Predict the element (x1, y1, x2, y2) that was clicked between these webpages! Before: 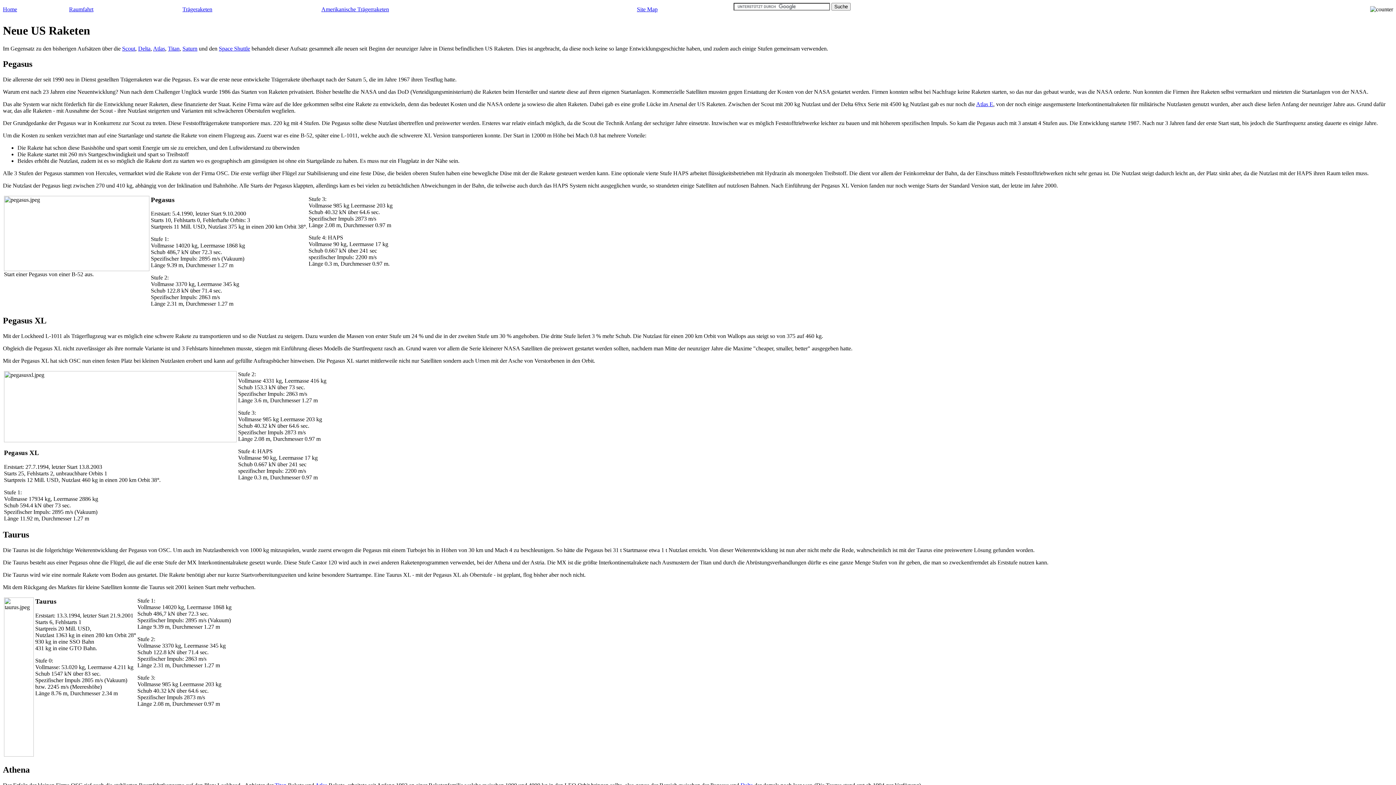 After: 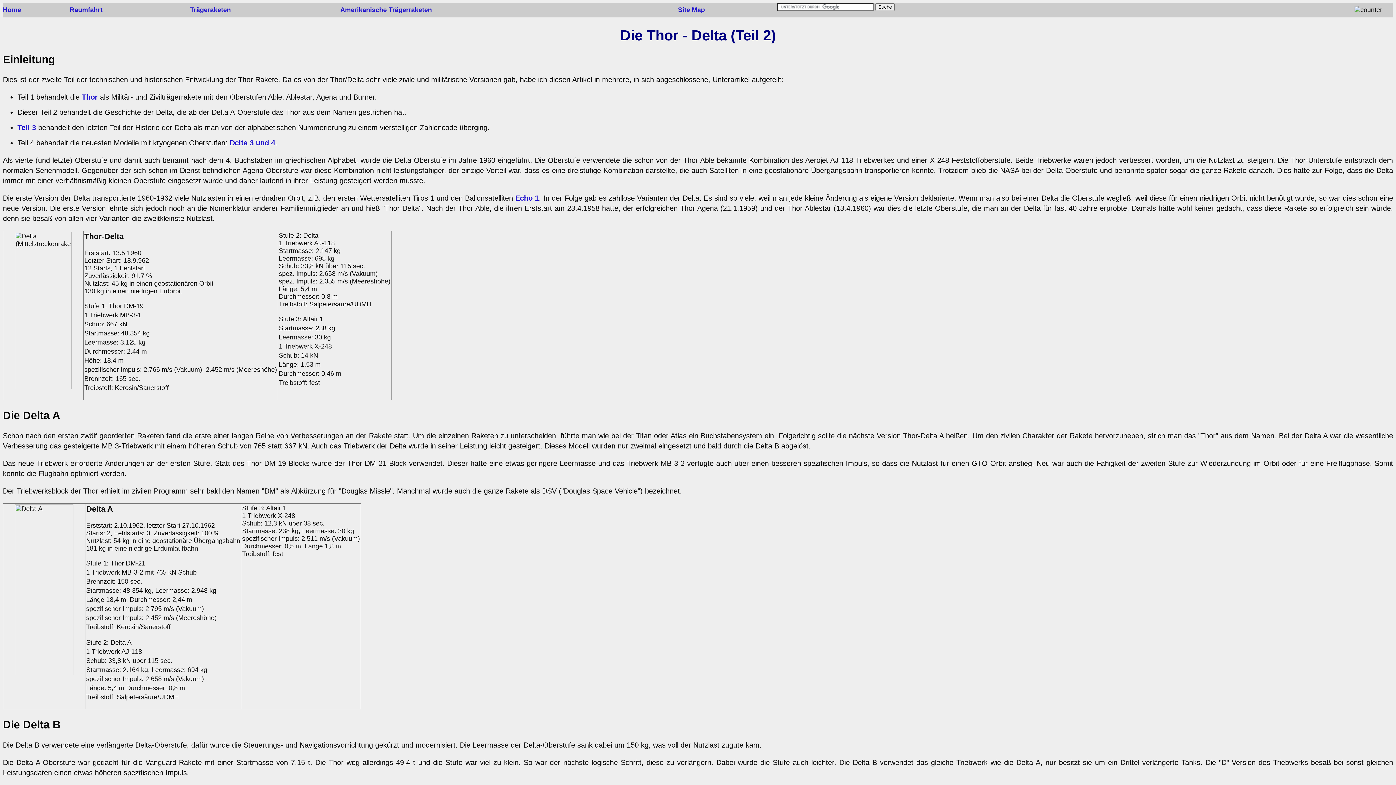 Action: label: Delta bbox: (138, 45, 150, 51)